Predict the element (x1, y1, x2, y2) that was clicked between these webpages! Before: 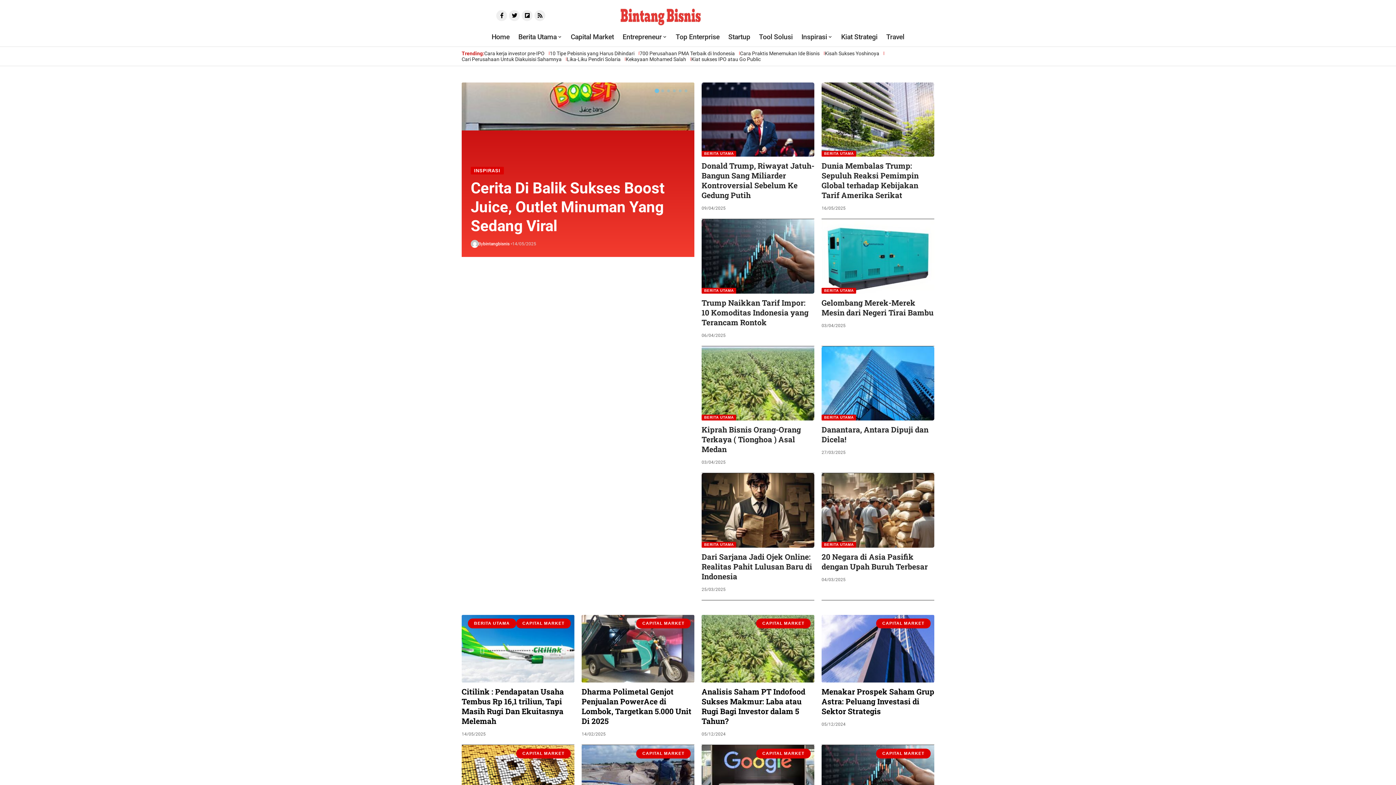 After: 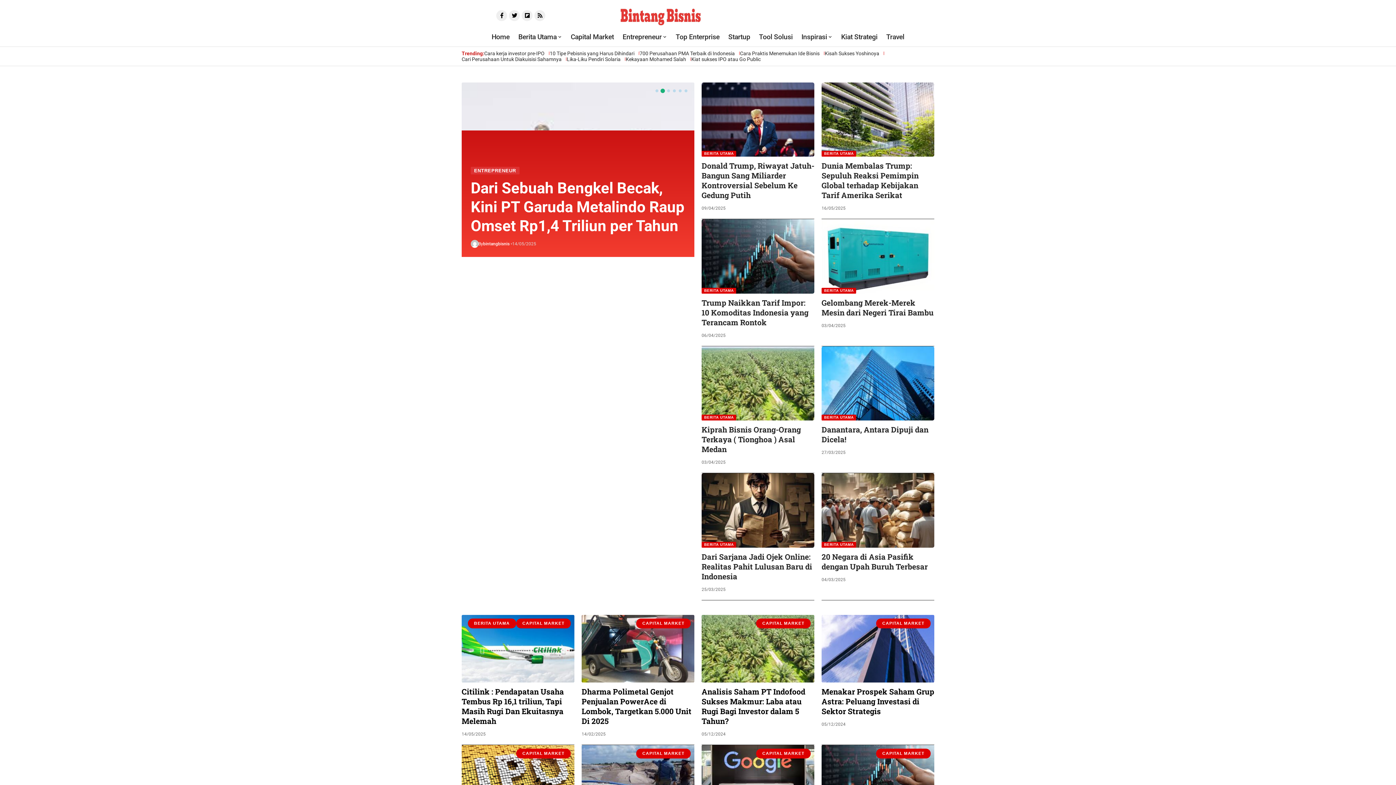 Action: label: Go to slide 2 bbox: (660, 87, 665, 93)